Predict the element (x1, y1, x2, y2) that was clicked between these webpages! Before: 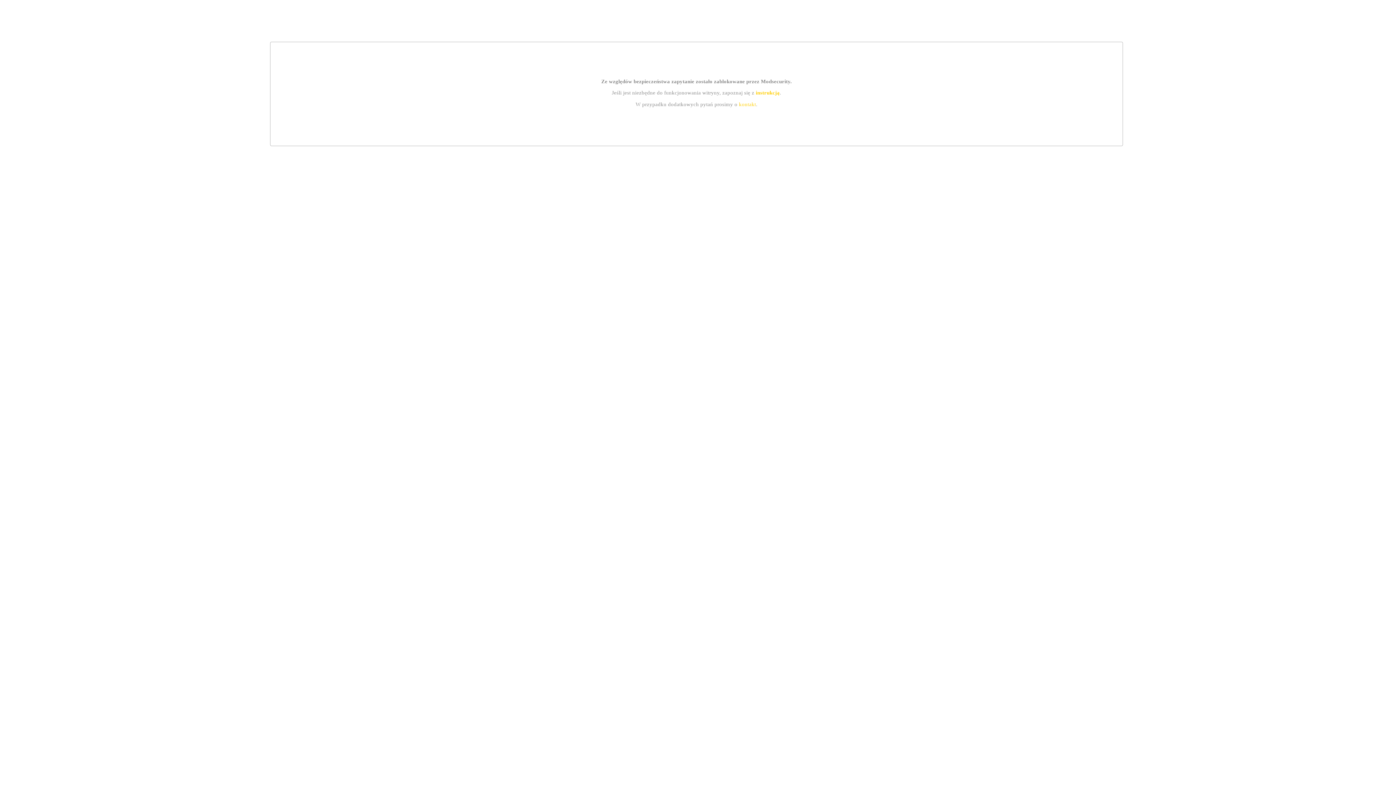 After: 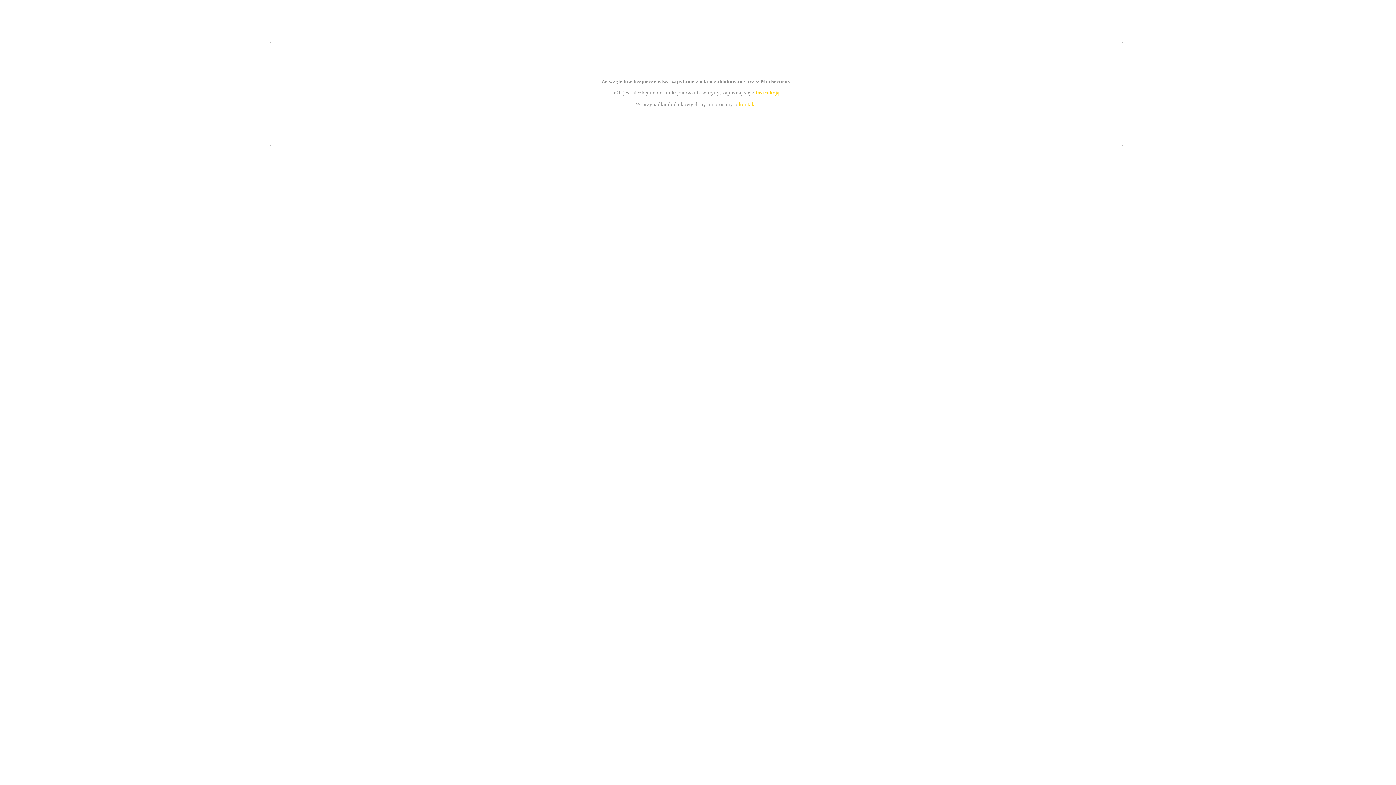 Action: label: instrukcją bbox: (755, 89, 779, 95)